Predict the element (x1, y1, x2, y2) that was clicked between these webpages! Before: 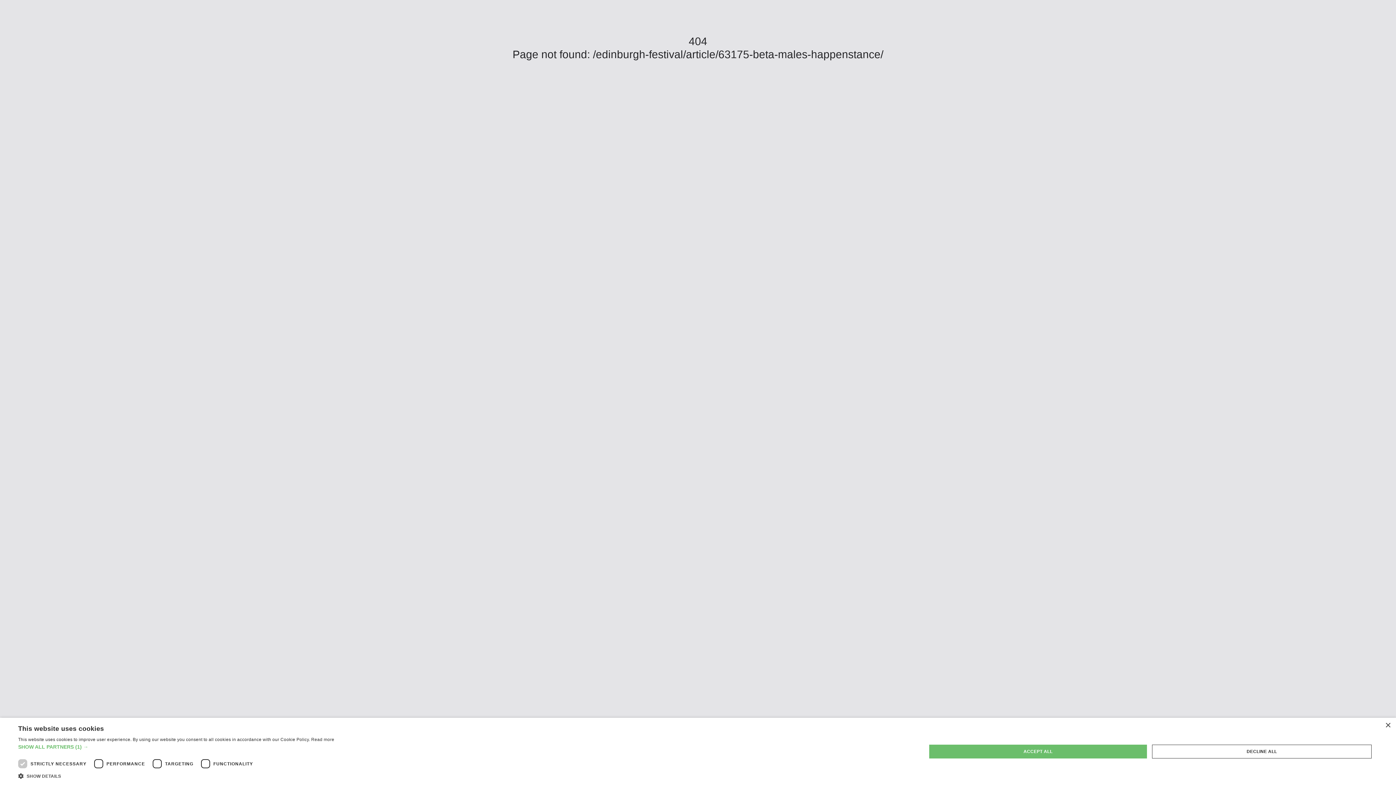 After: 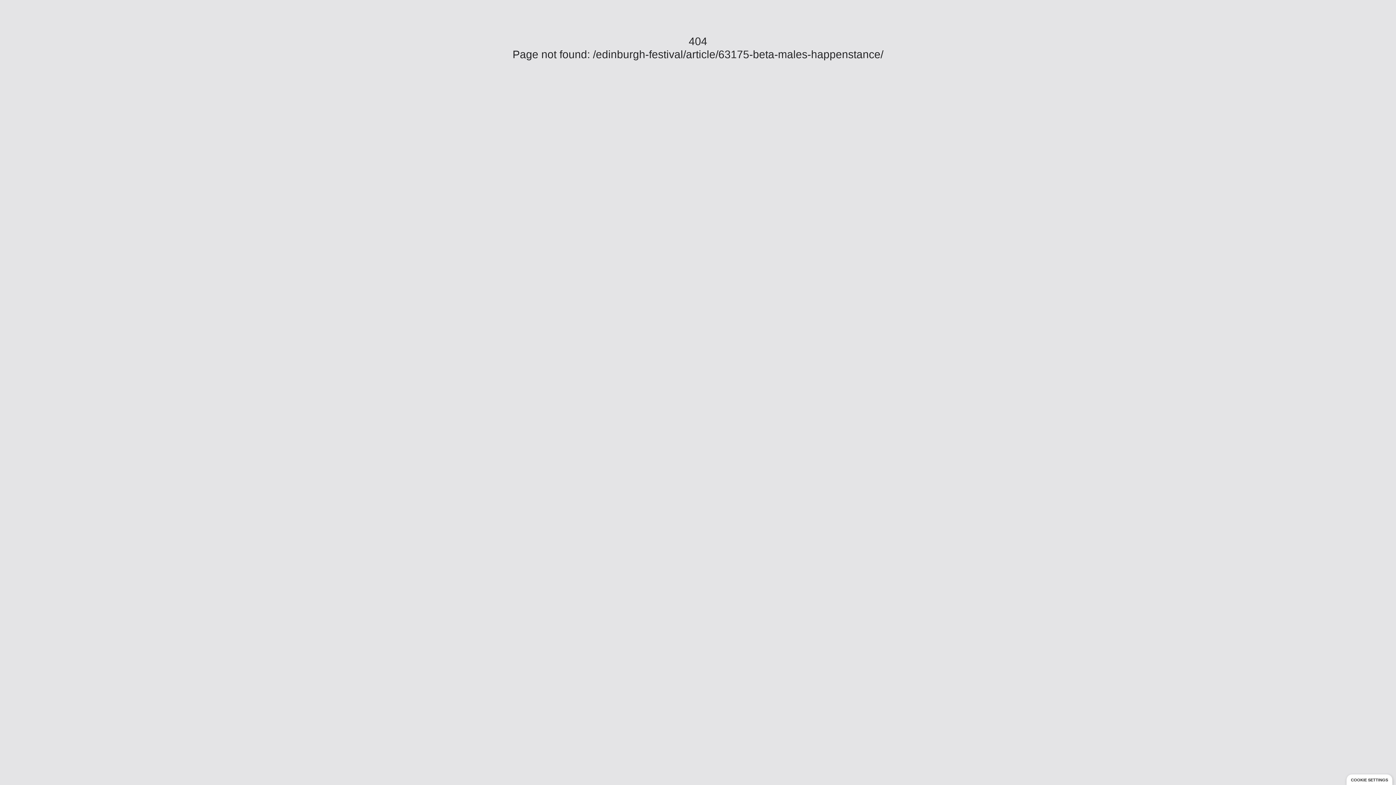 Action: bbox: (1152, 744, 1372, 758) label: DECLINE ALL